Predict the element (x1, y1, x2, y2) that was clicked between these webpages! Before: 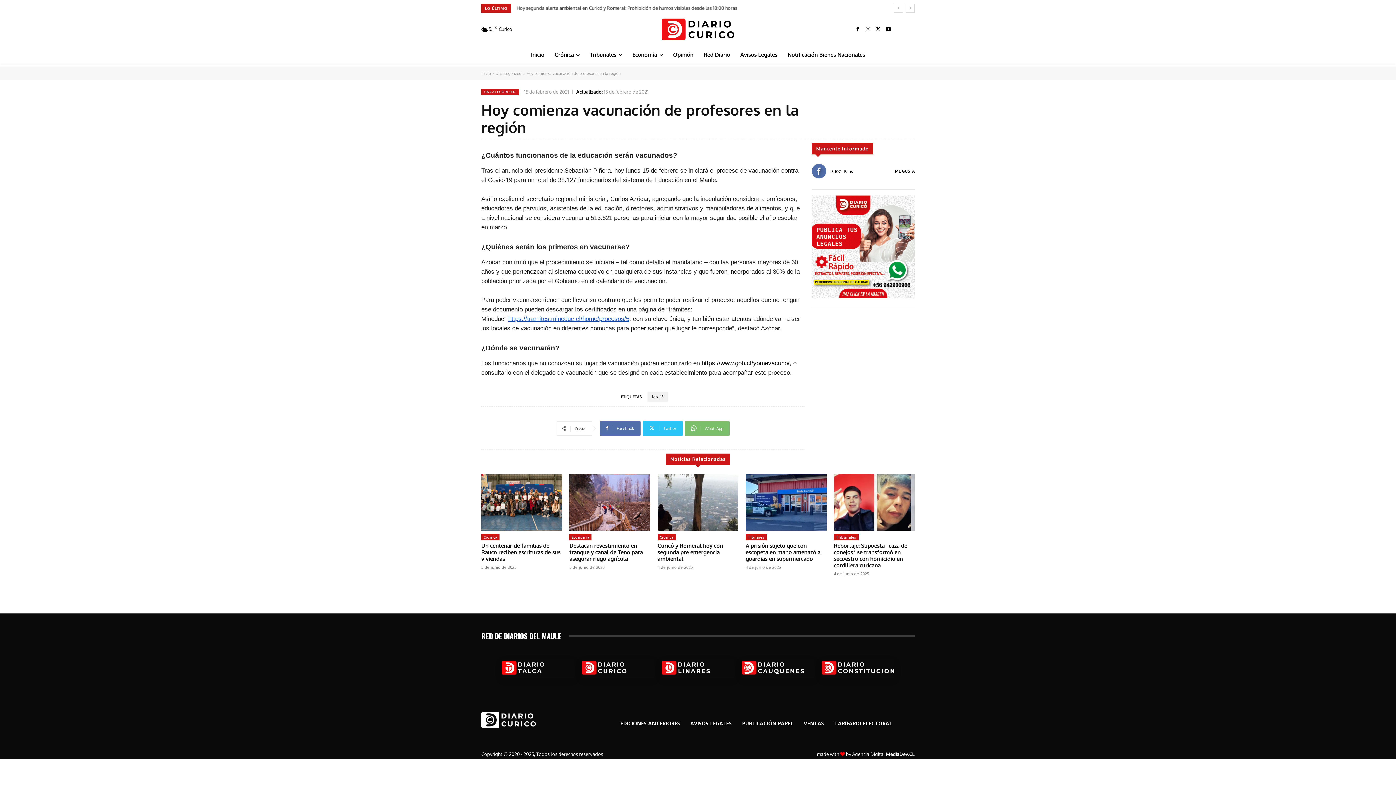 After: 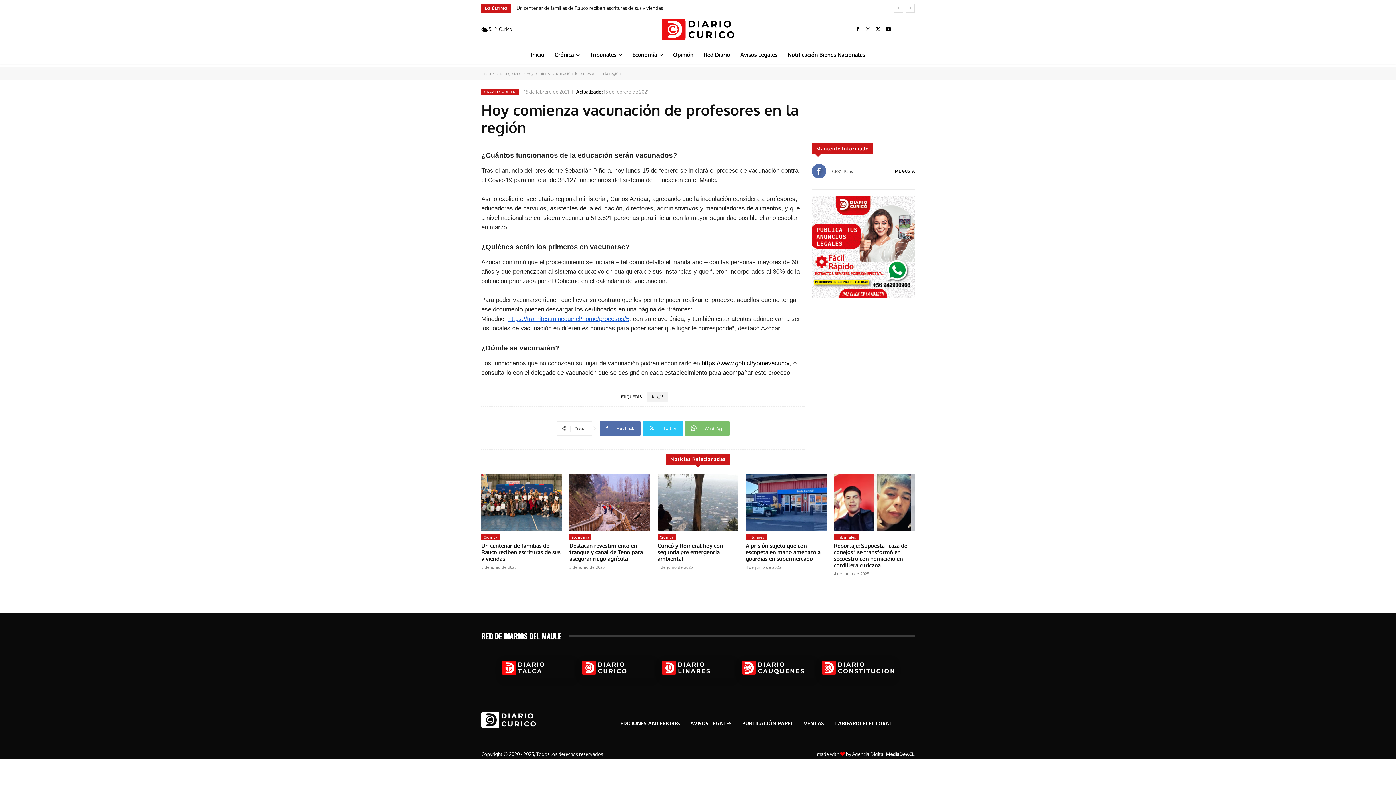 Action: label: ME GUSTA bbox: (895, 168, 914, 173)